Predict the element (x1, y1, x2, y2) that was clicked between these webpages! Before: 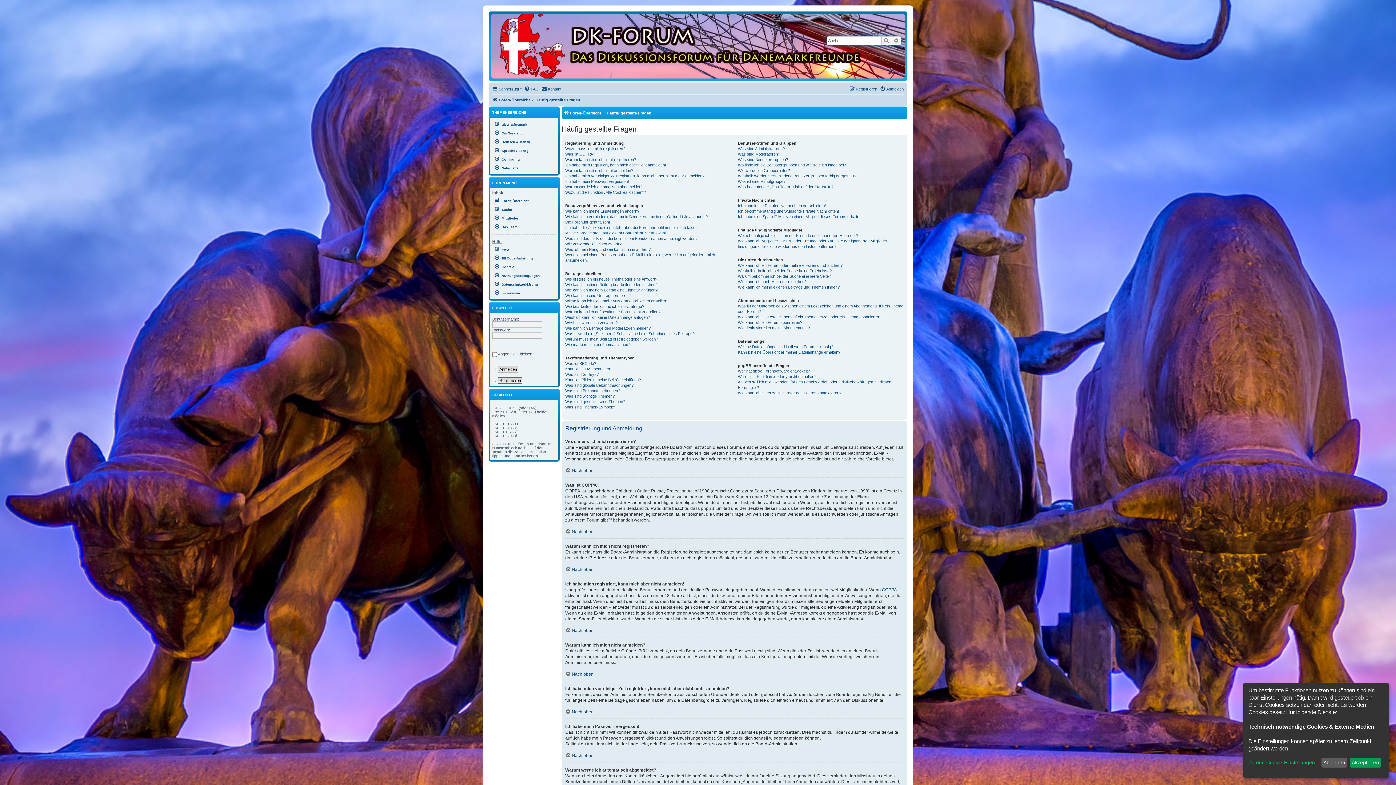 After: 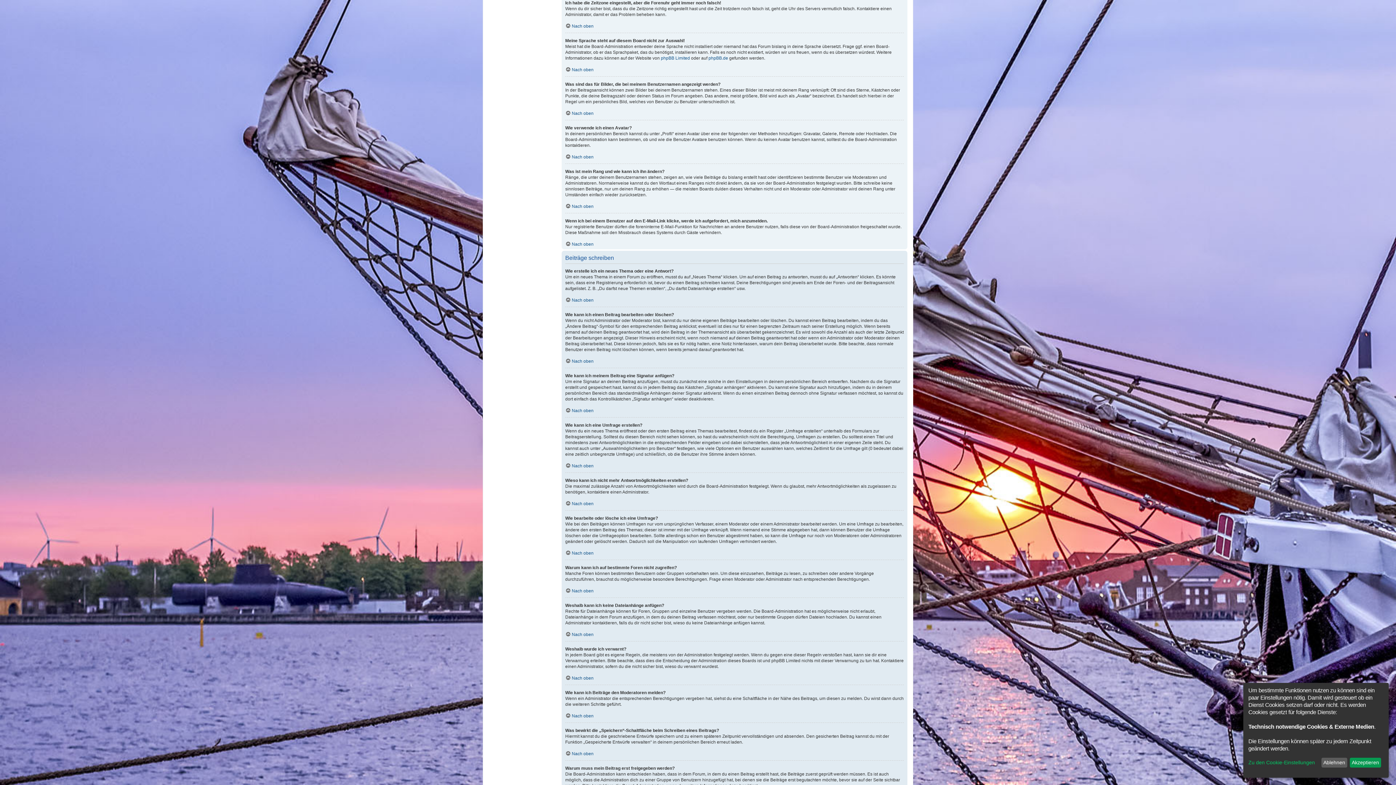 Action: label: Ich habe die Zeitzone eingestellt, aber die Forenuhr geht immer noch falsch! bbox: (565, 225, 698, 230)